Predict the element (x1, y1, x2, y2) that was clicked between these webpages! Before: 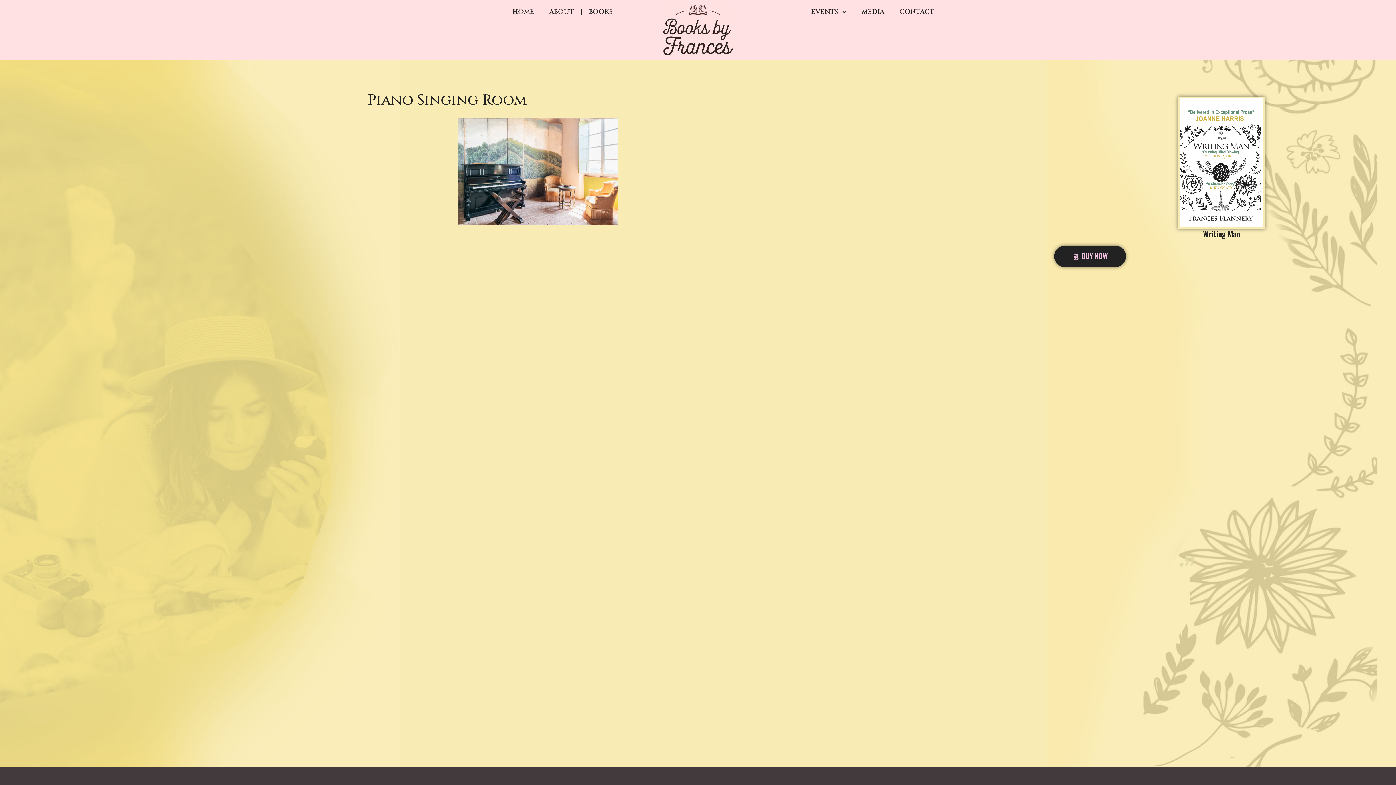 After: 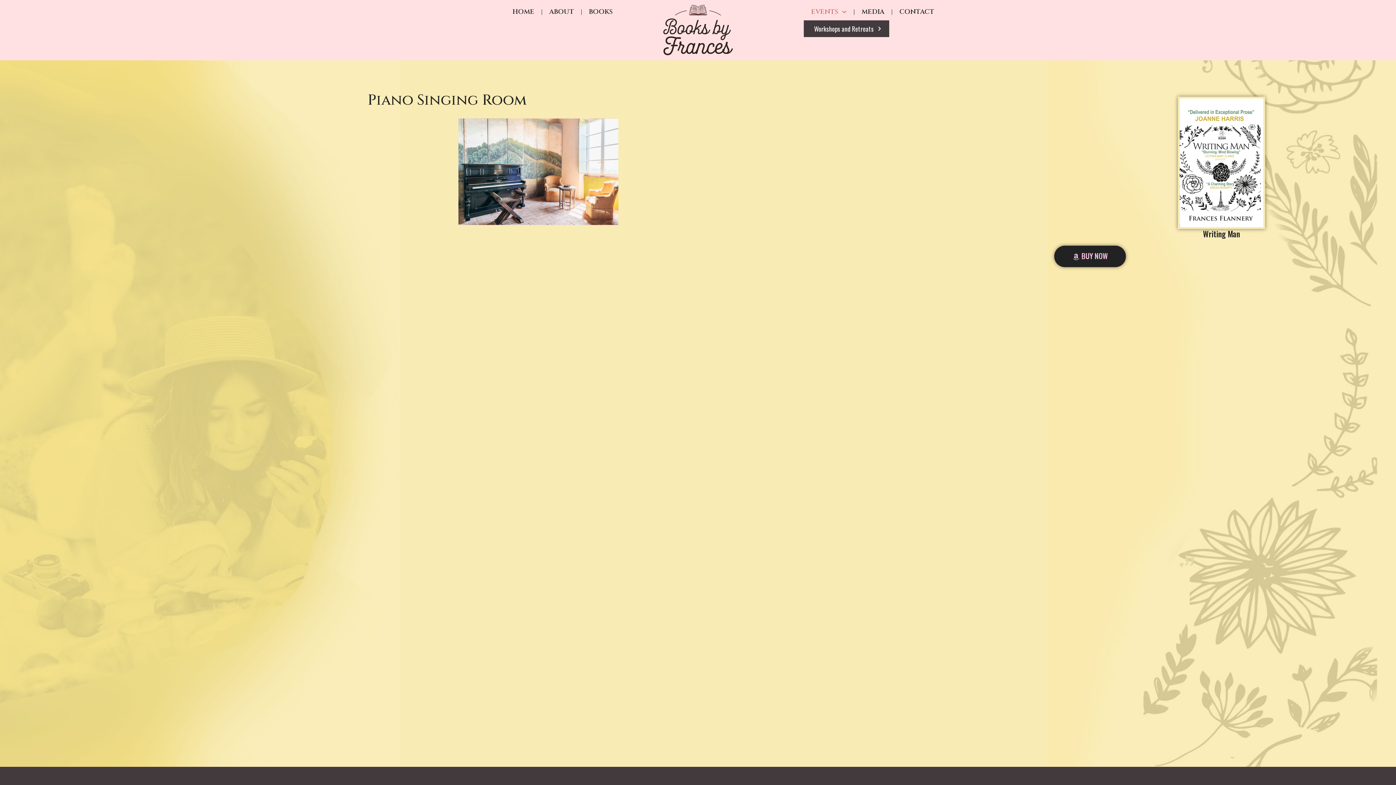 Action: bbox: (804, 3, 854, 20) label: EVENTS